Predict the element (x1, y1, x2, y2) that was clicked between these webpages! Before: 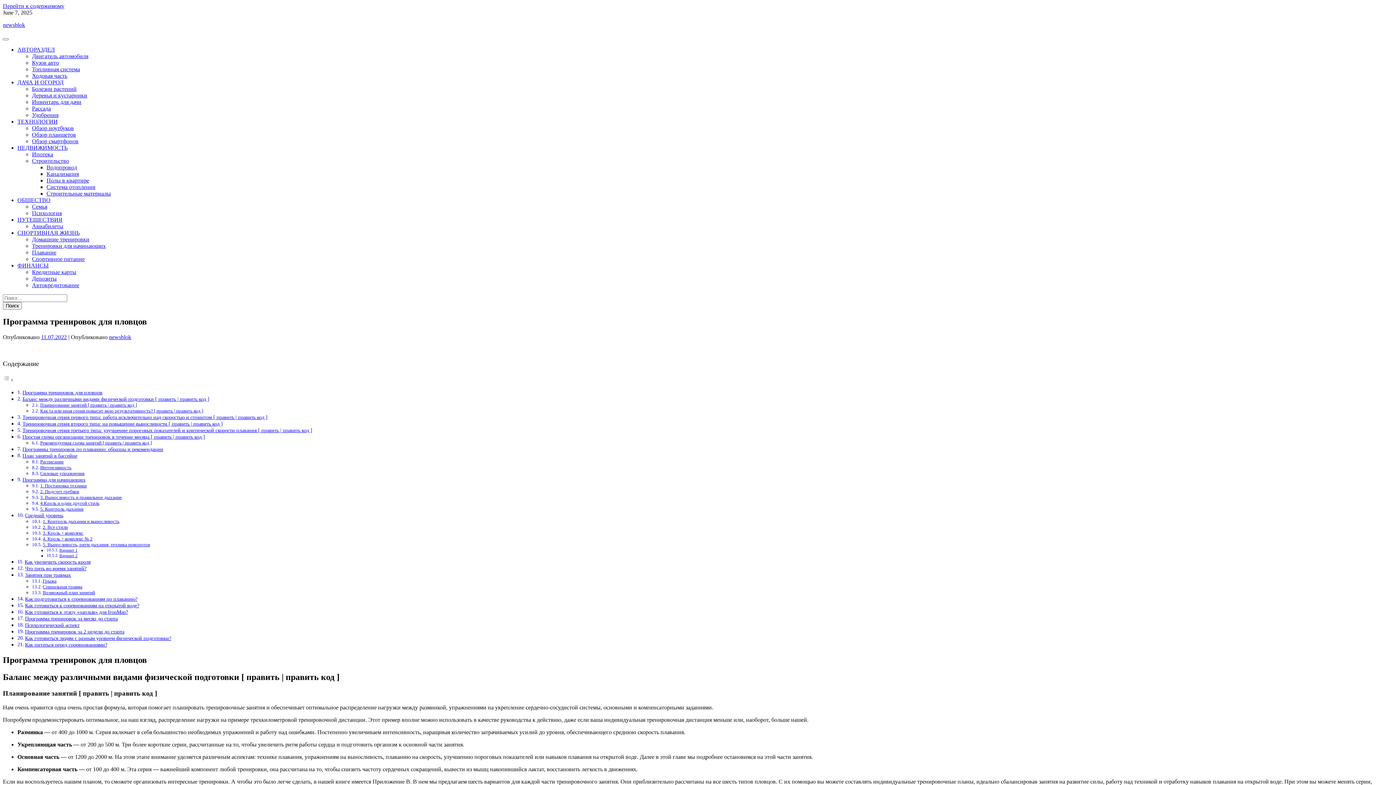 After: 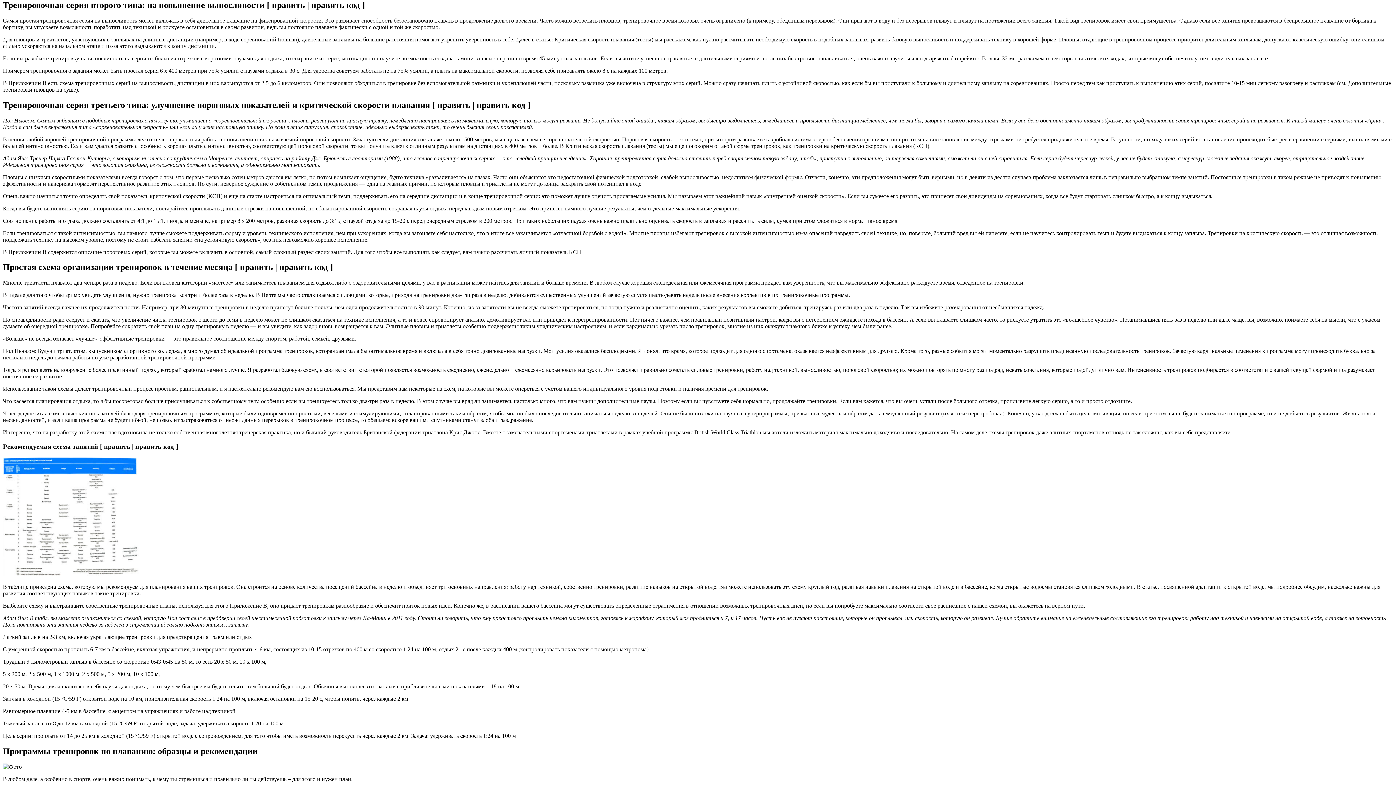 Action: bbox: (22, 421, 222, 426) label: Тренировочная серия второго типа: на повышение выносливости [ править | править код ]